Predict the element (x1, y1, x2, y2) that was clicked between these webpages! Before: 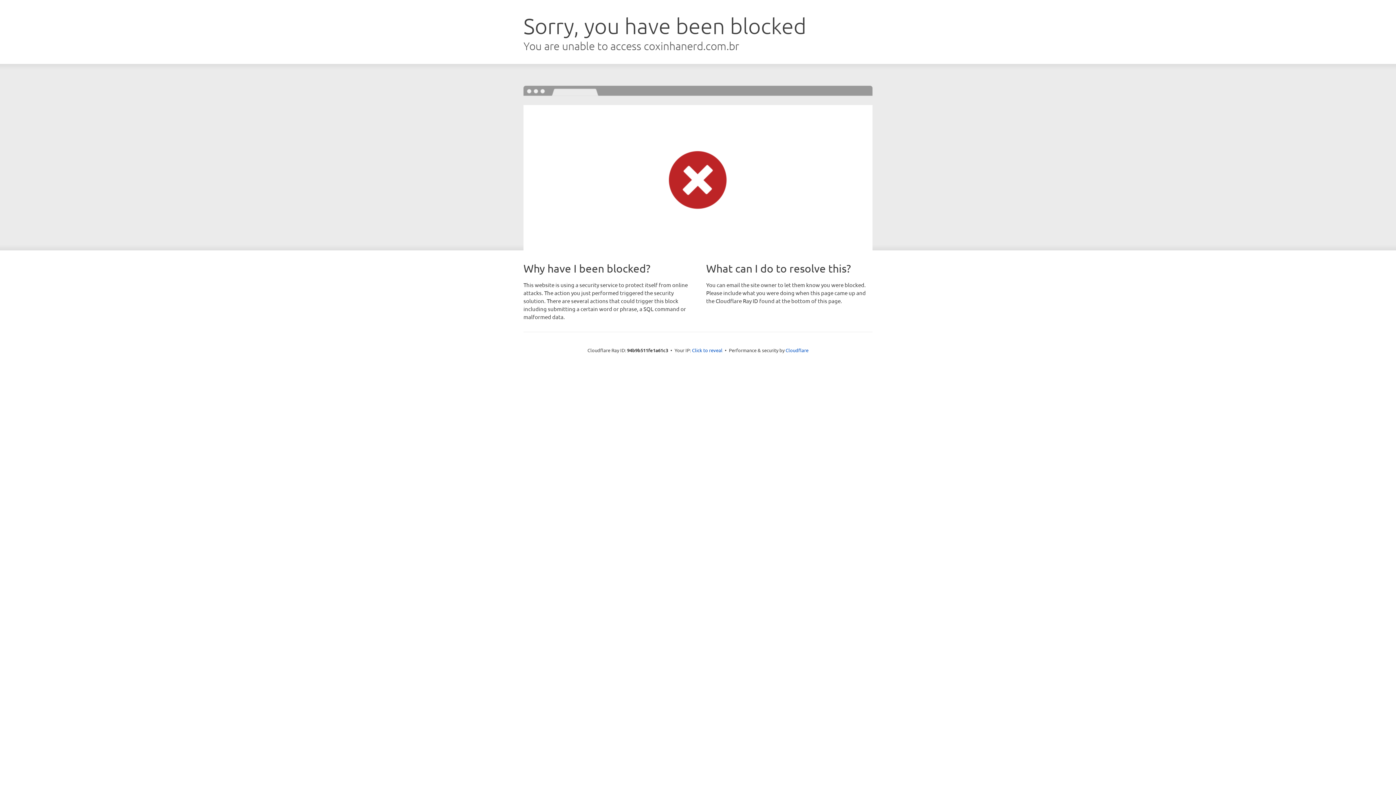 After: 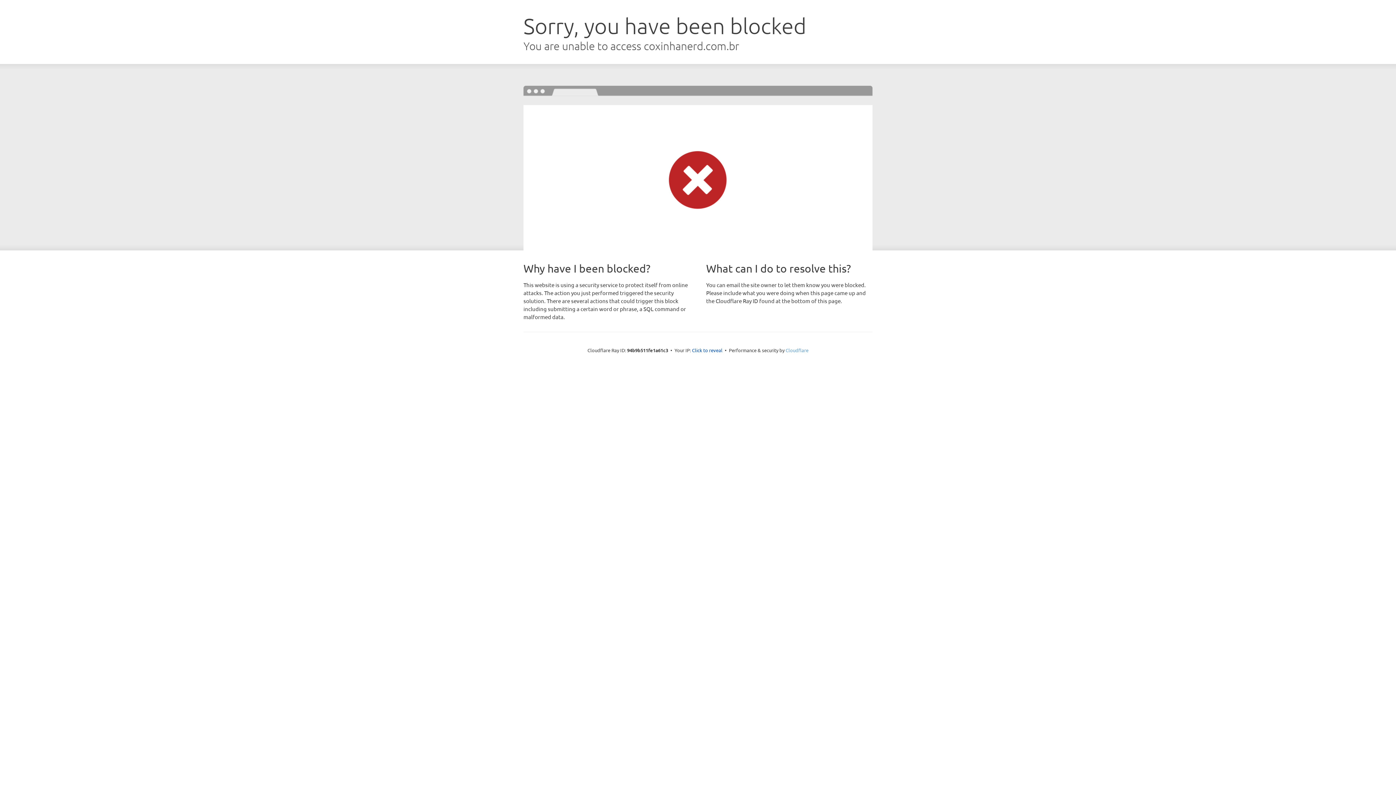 Action: bbox: (785, 347, 808, 353) label: Cloudflare